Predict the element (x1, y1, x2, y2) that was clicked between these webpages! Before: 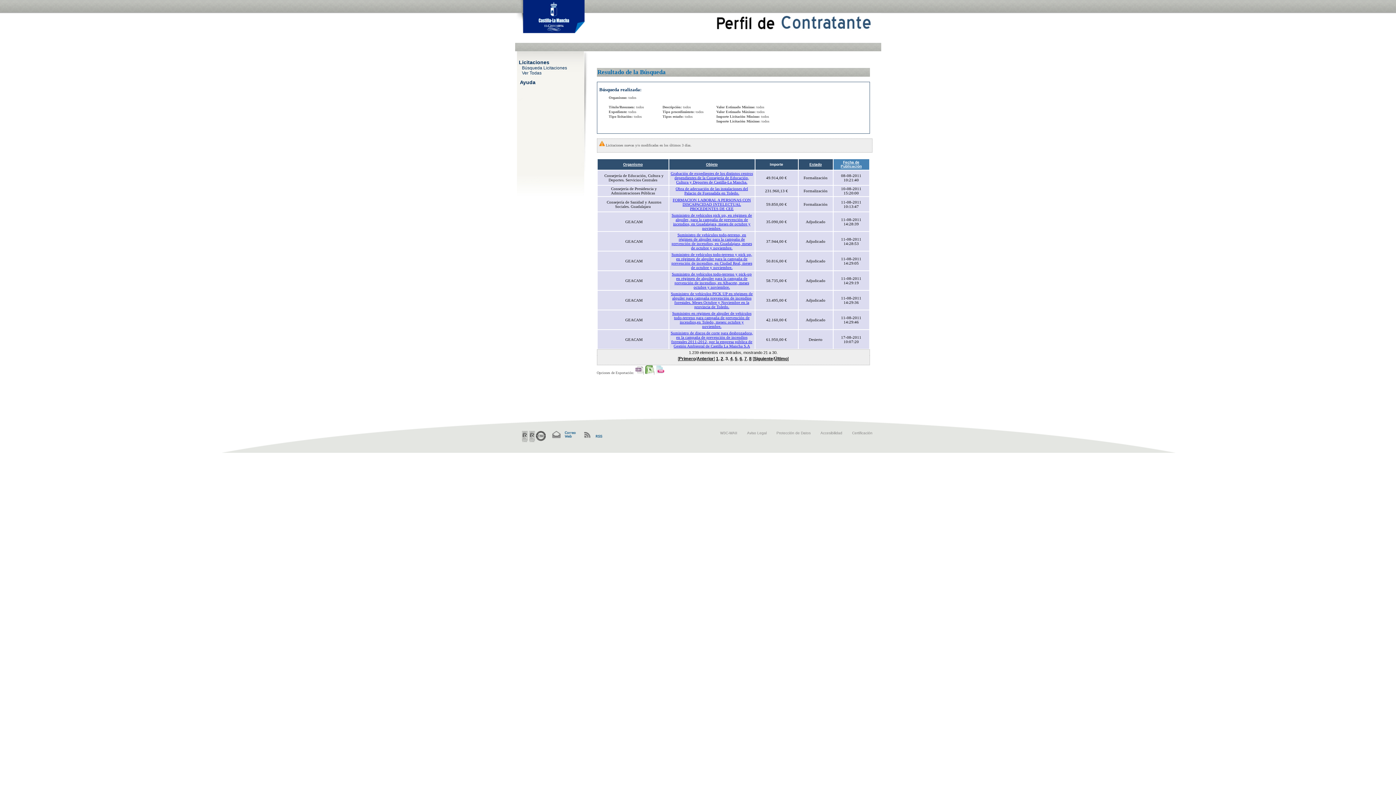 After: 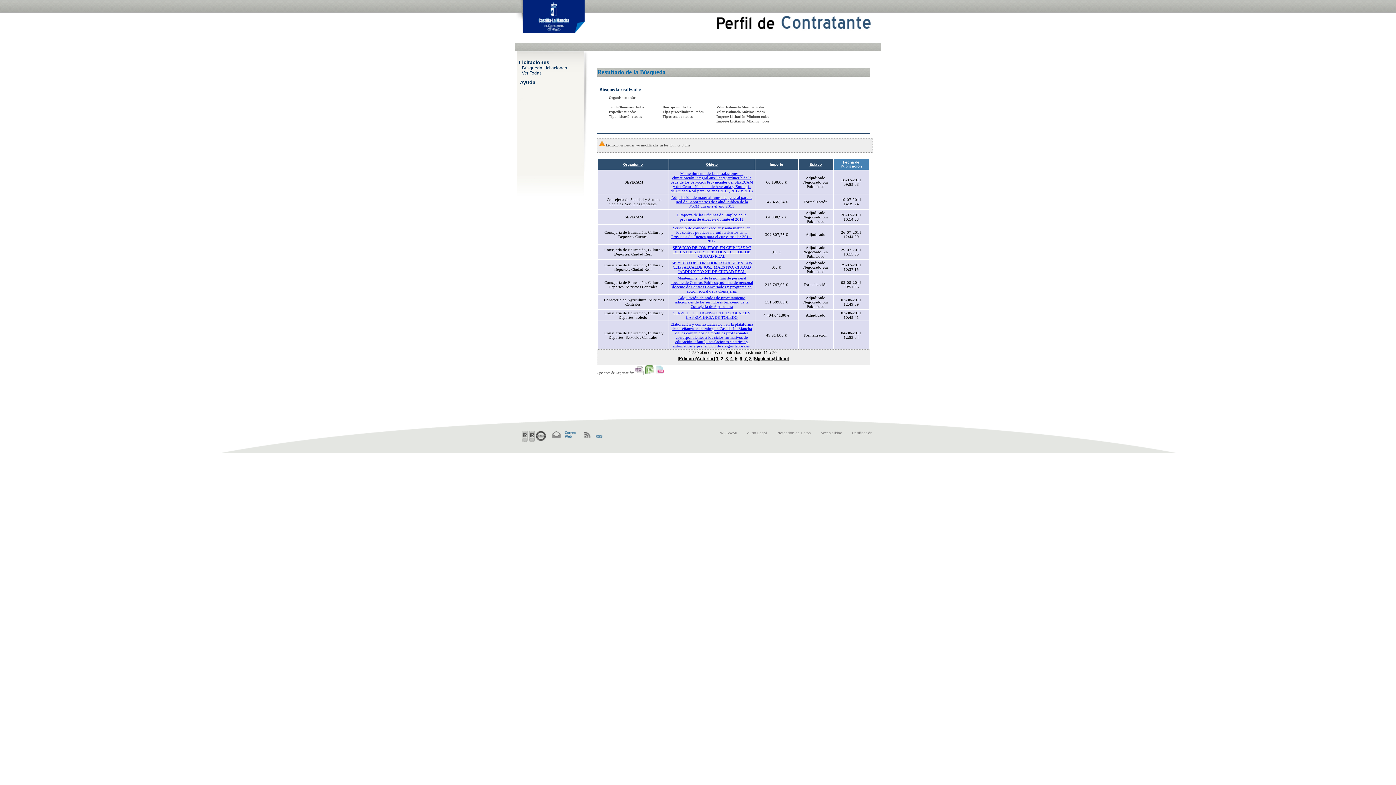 Action: label: 2 bbox: (720, 356, 723, 361)